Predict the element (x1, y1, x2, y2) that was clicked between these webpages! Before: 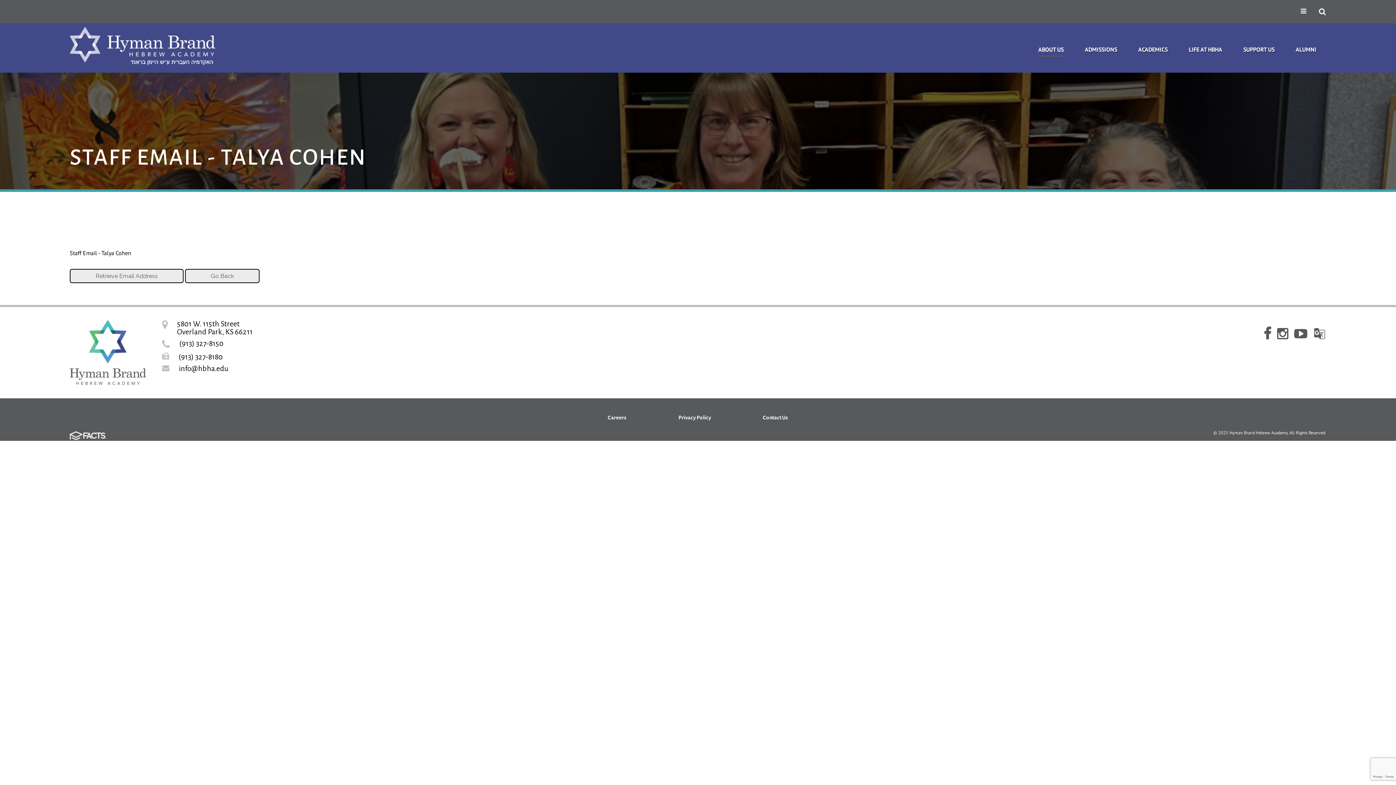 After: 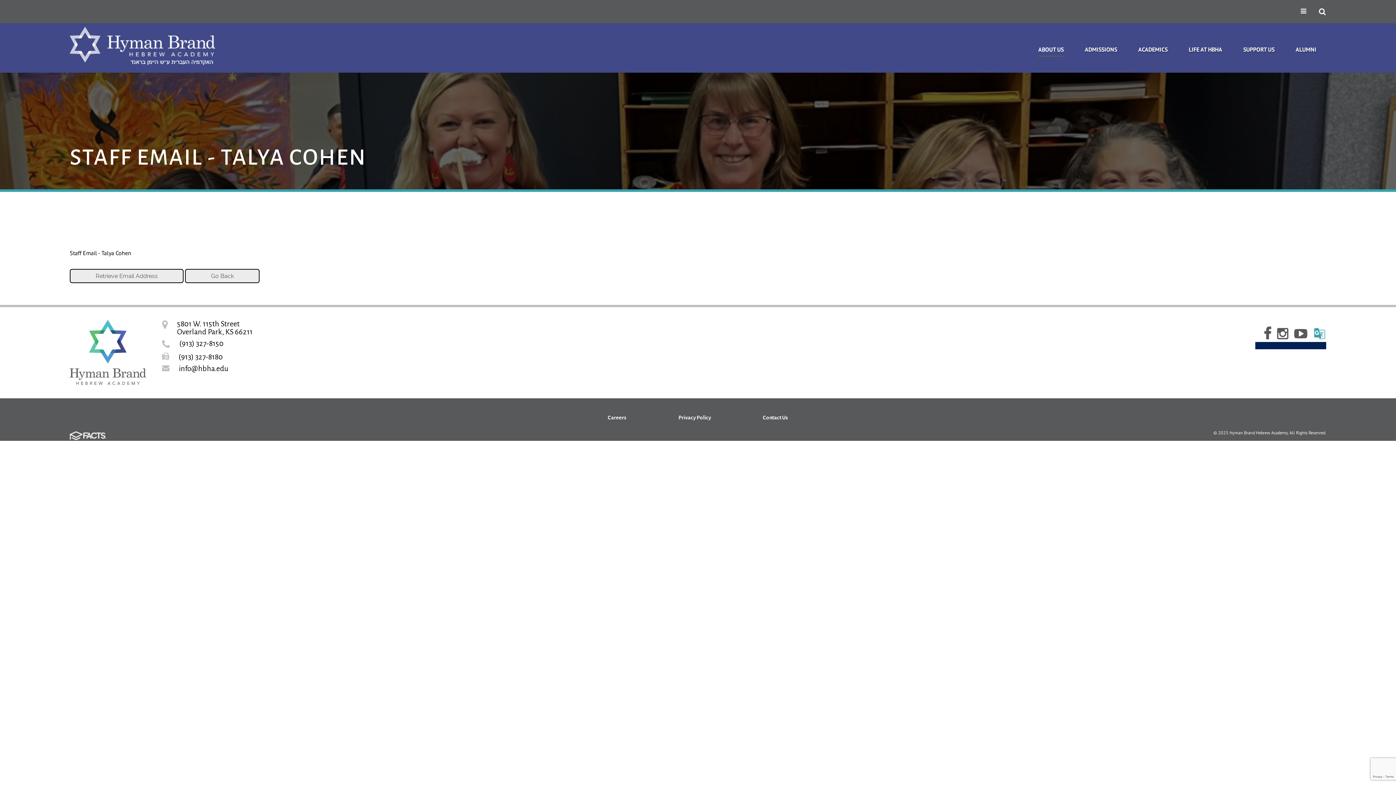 Action: bbox: (1313, 327, 1326, 342)